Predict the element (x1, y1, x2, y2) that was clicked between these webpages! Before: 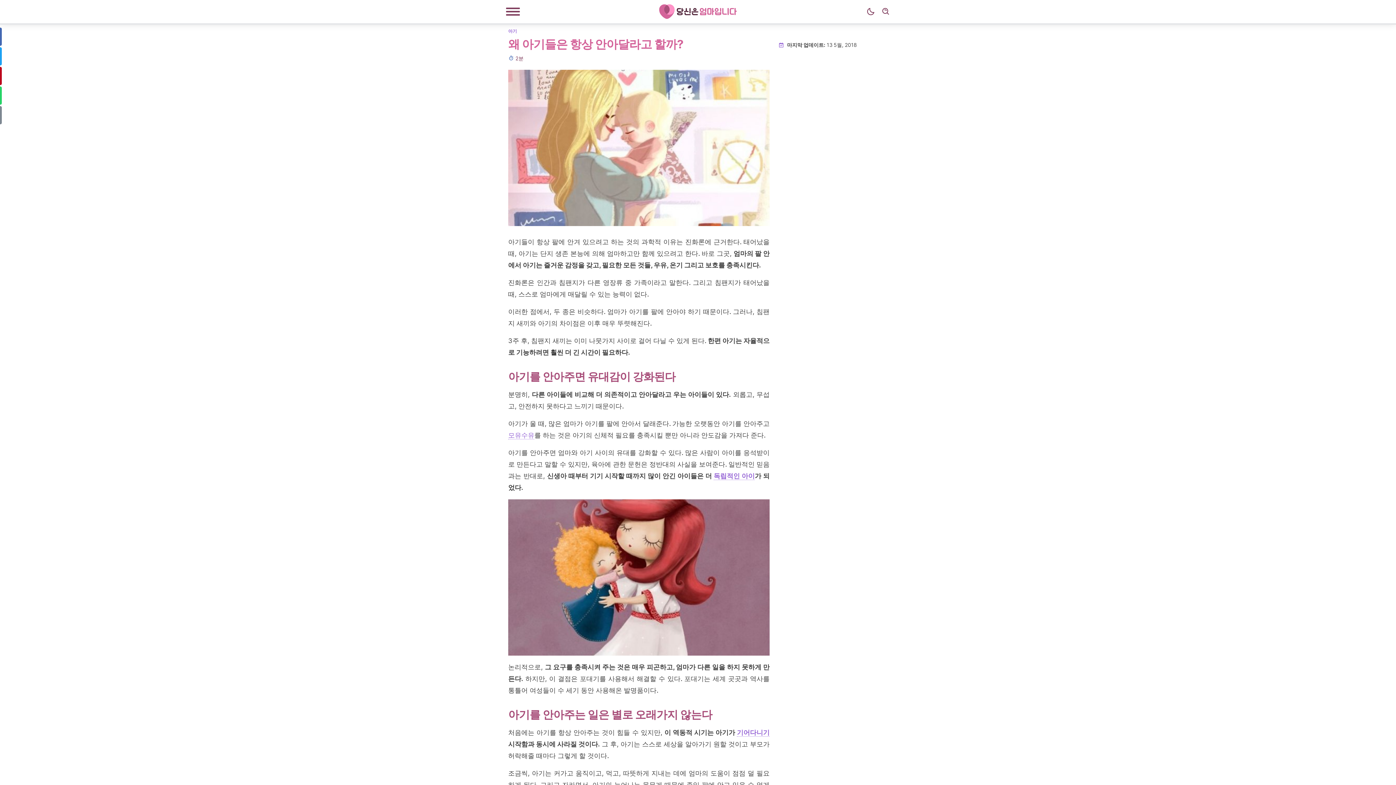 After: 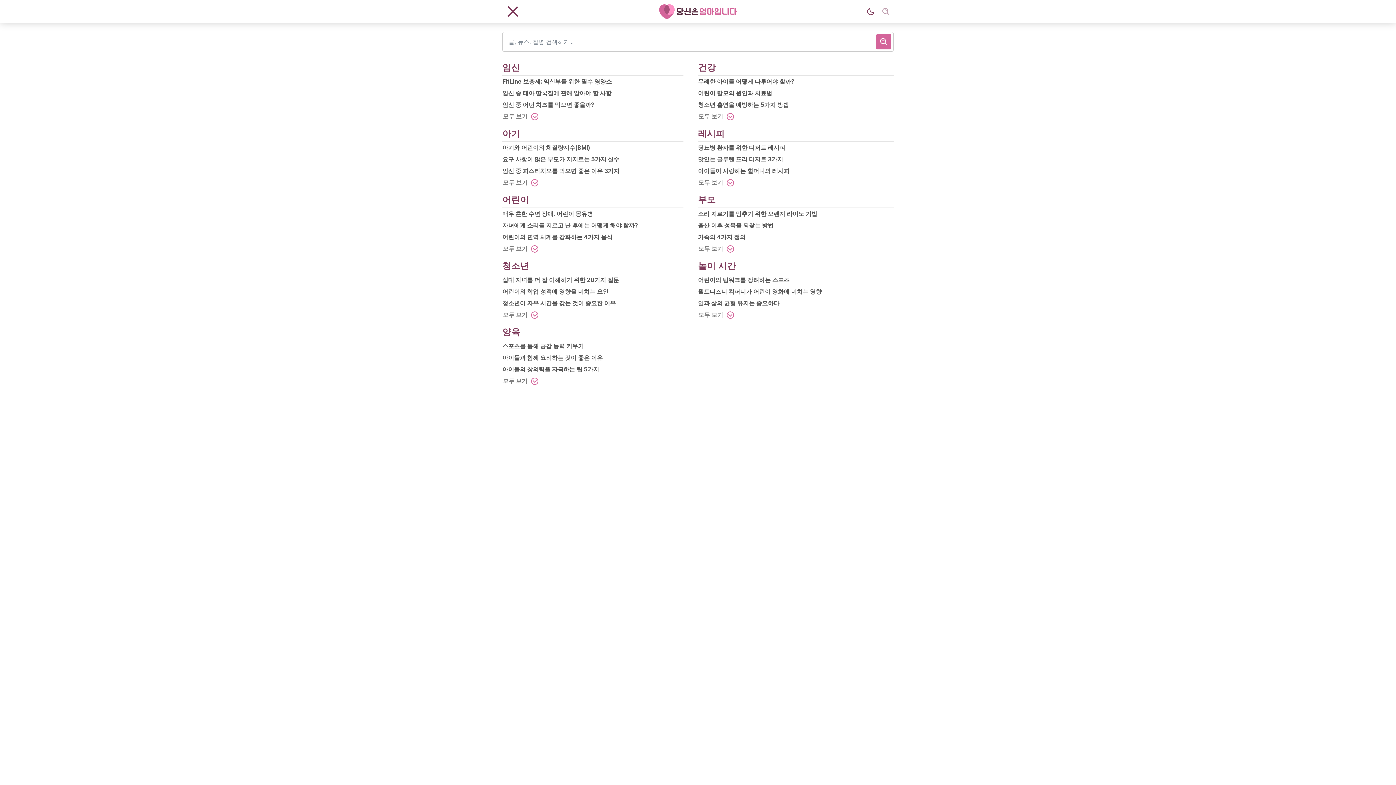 Action: bbox: (878, 4, 893, 19) label: 검색